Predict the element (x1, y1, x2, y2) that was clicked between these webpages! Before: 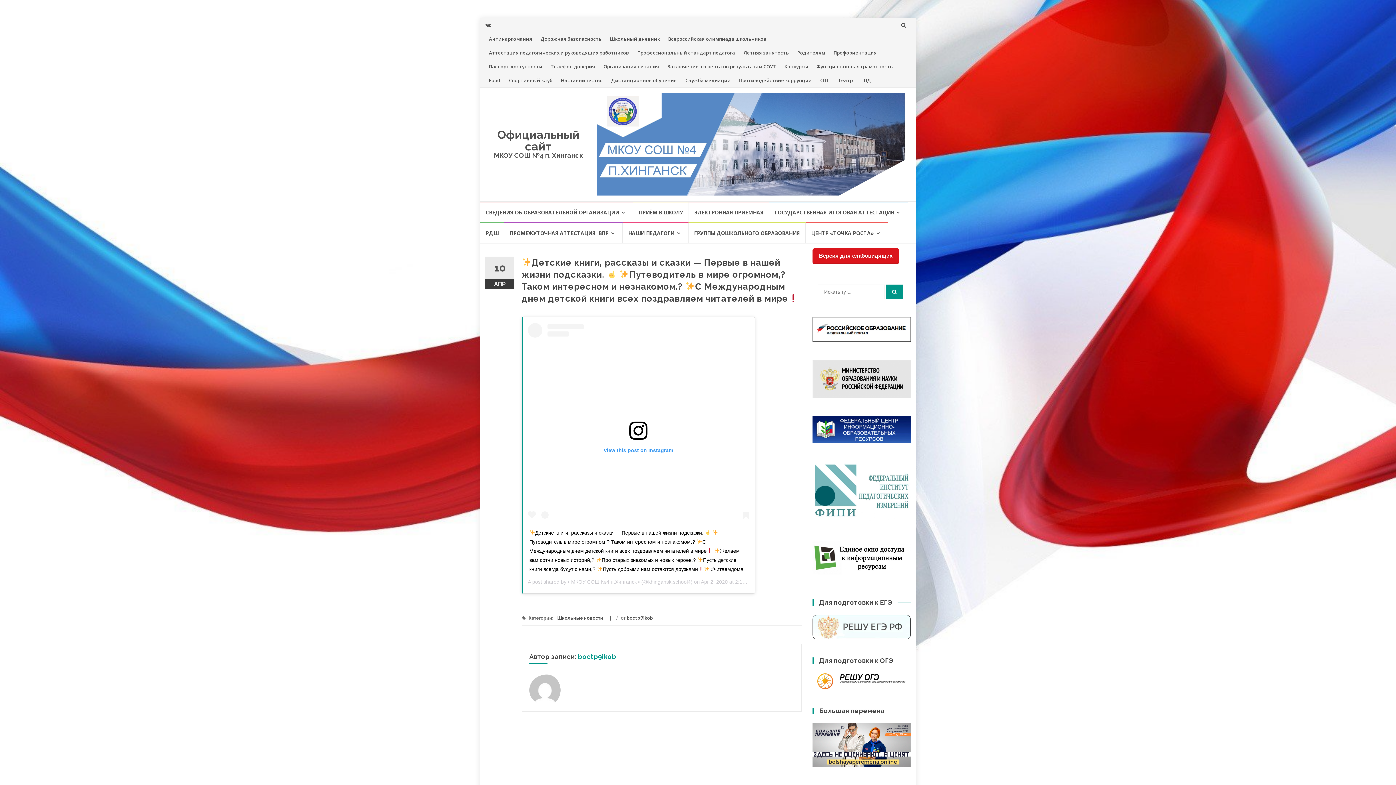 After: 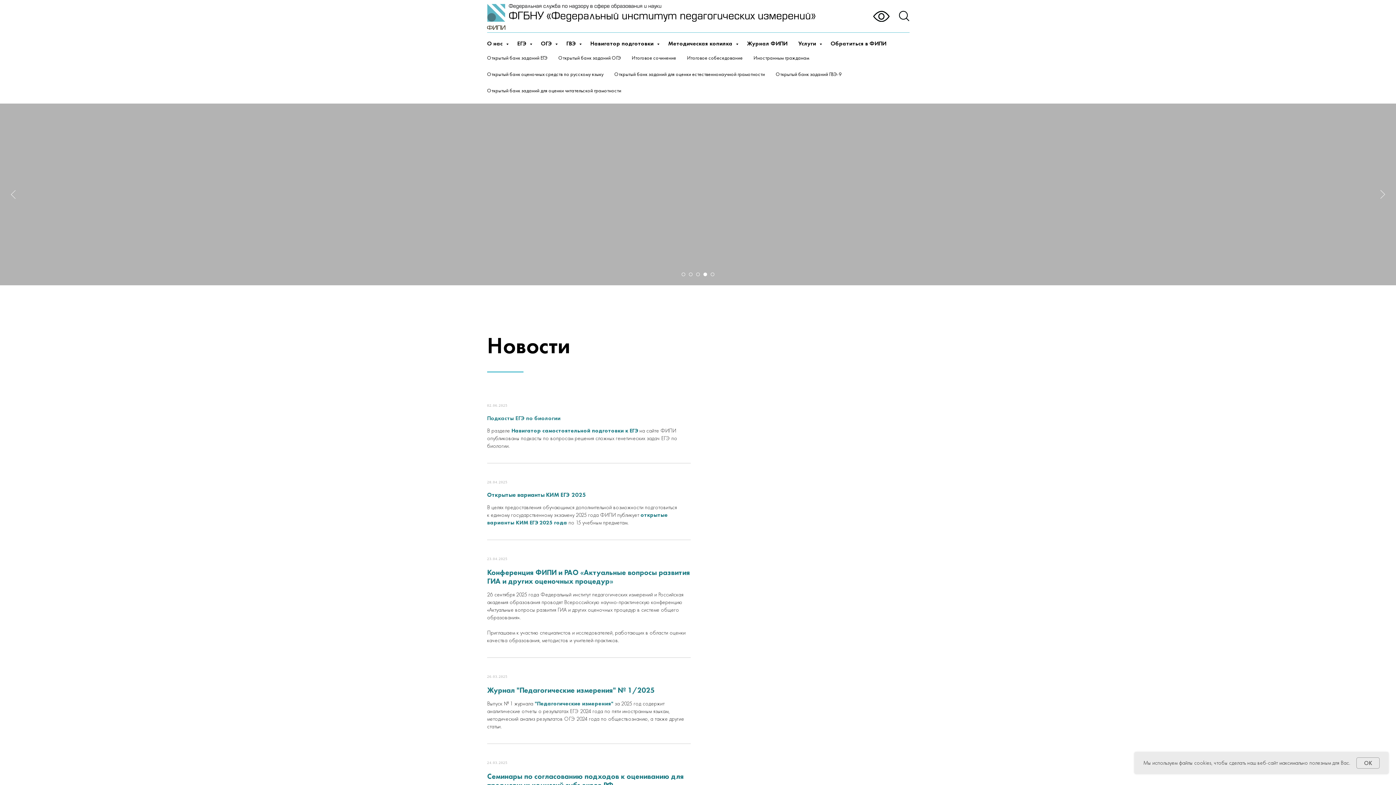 Action: bbox: (812, 487, 910, 493)